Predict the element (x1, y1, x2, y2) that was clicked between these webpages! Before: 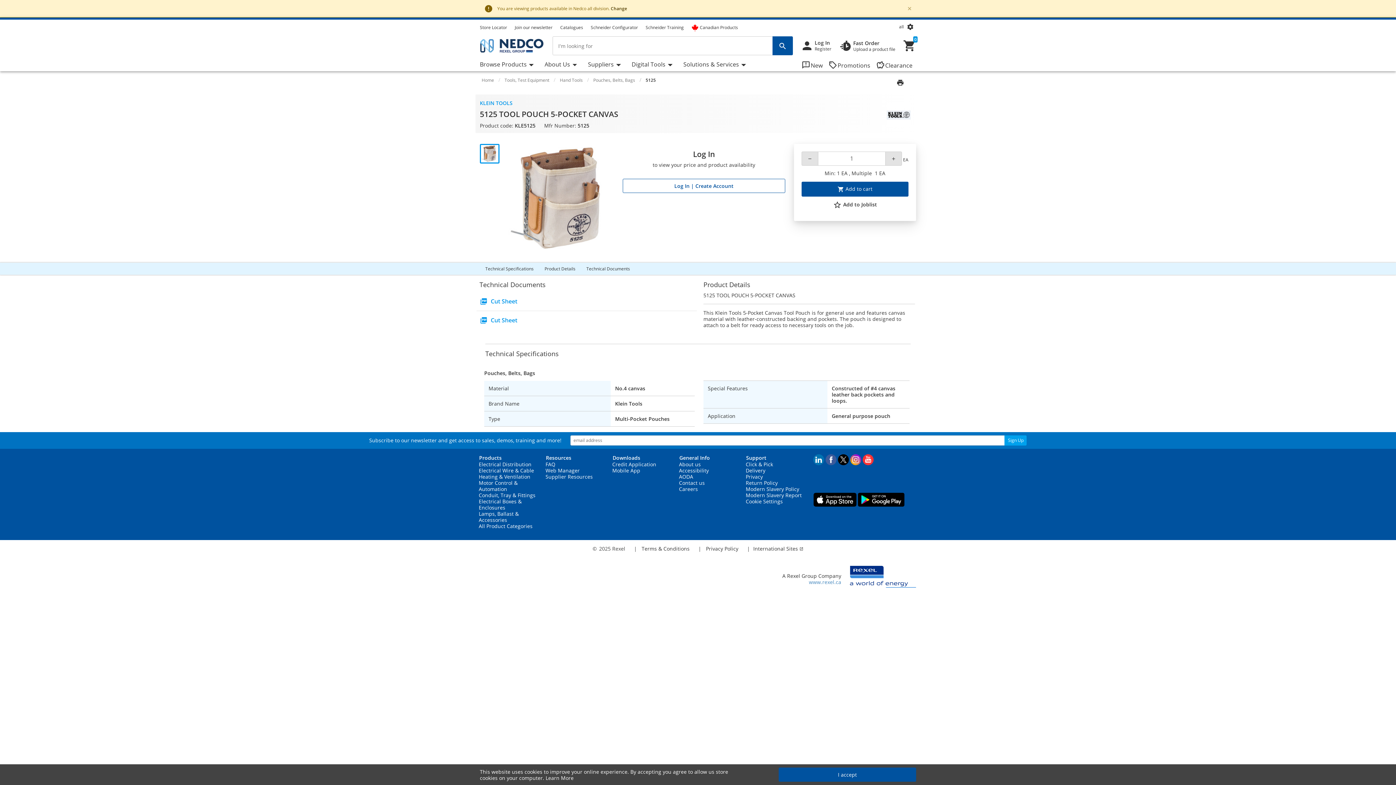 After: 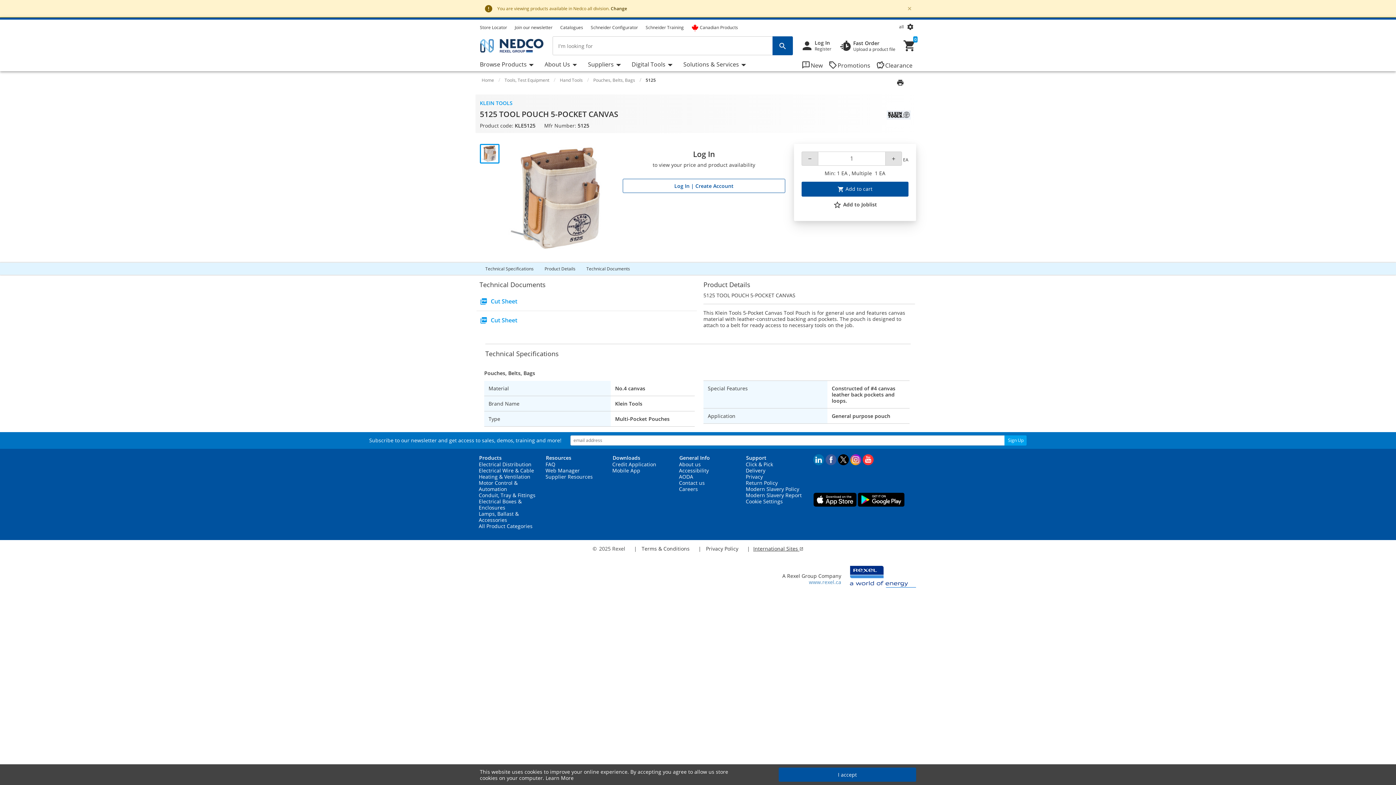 Action: bbox: (753, 545, 803, 552) label: International Sites open_in_new